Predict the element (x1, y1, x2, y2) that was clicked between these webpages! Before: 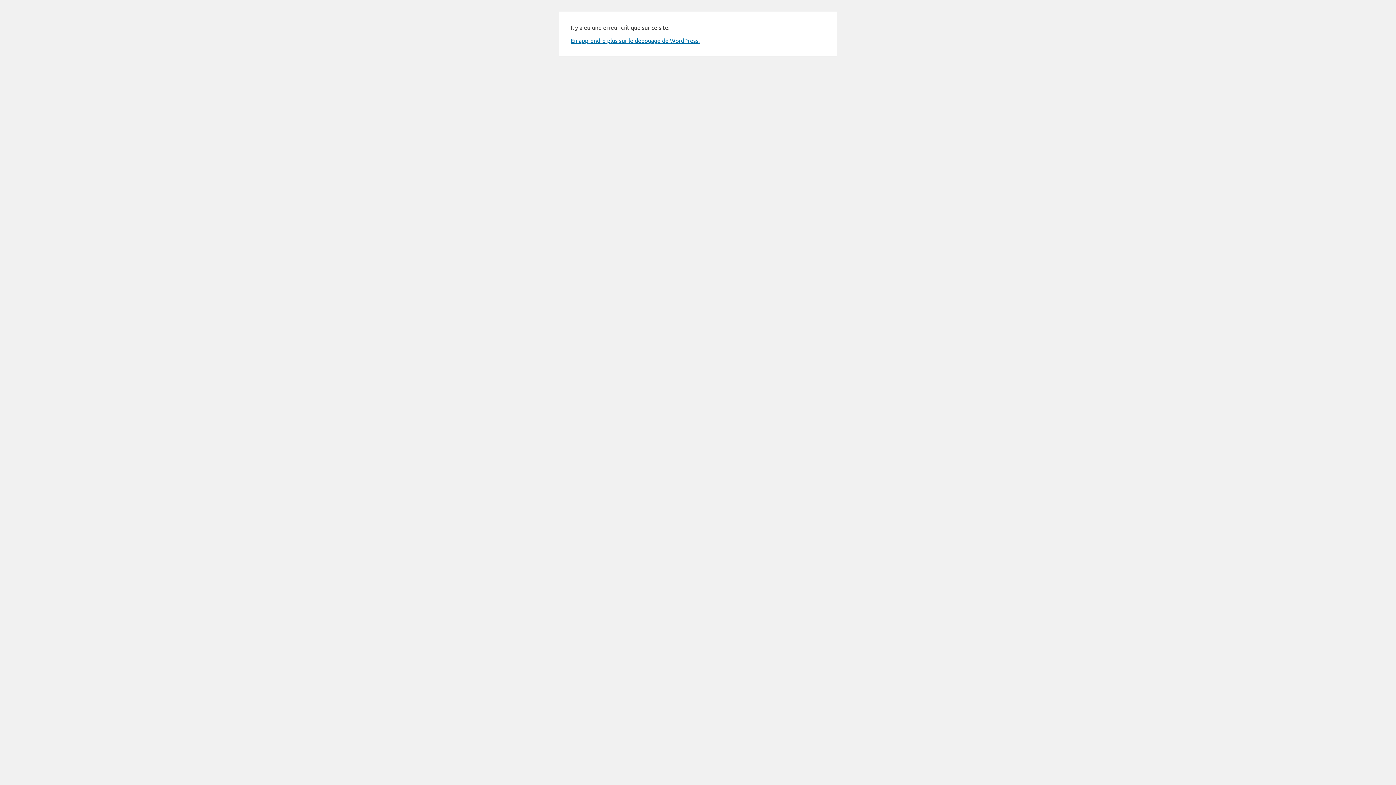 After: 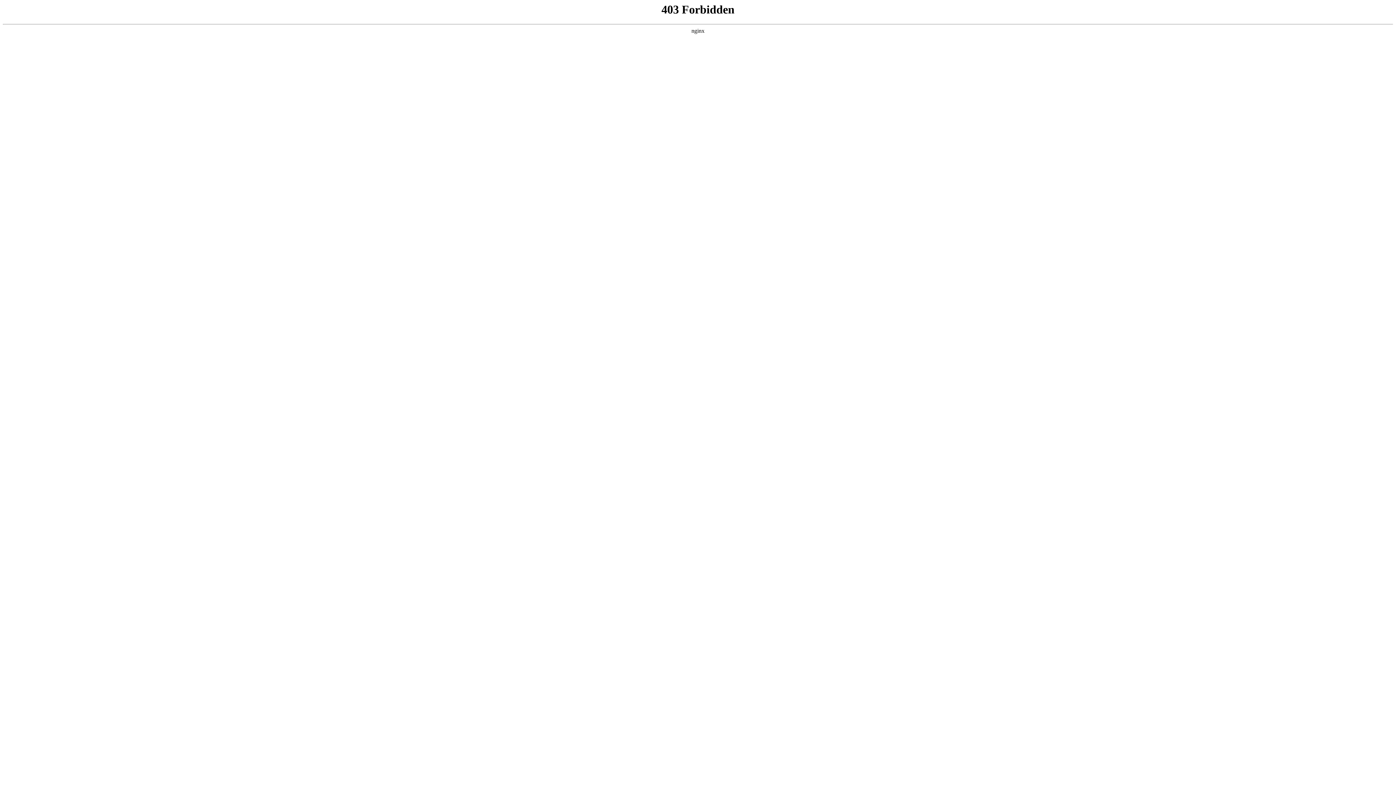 Action: label: En apprendre plus sur le débogage de WordPress. bbox: (570, 36, 700, 44)